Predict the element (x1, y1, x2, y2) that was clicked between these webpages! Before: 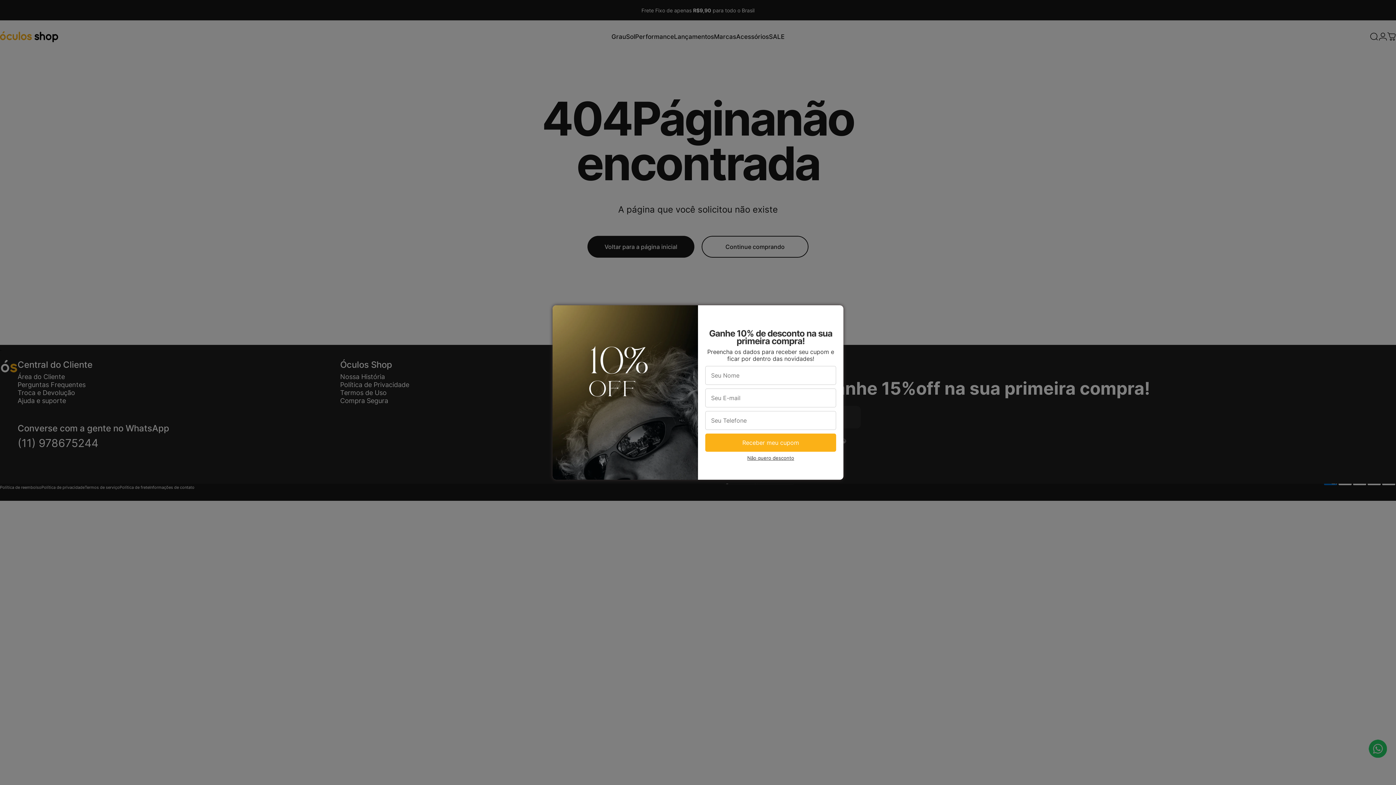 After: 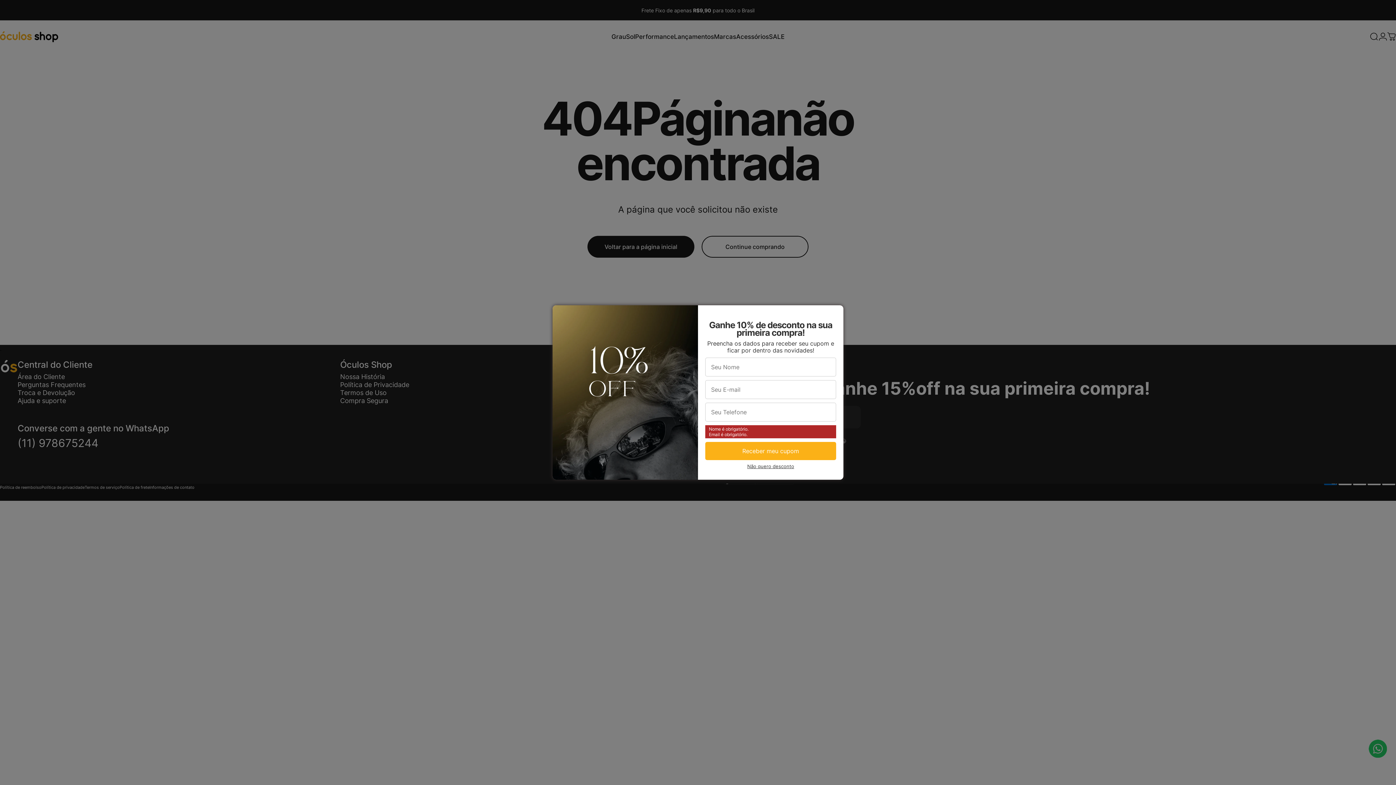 Action: label: Receber meu cupom bbox: (705, 433, 836, 452)